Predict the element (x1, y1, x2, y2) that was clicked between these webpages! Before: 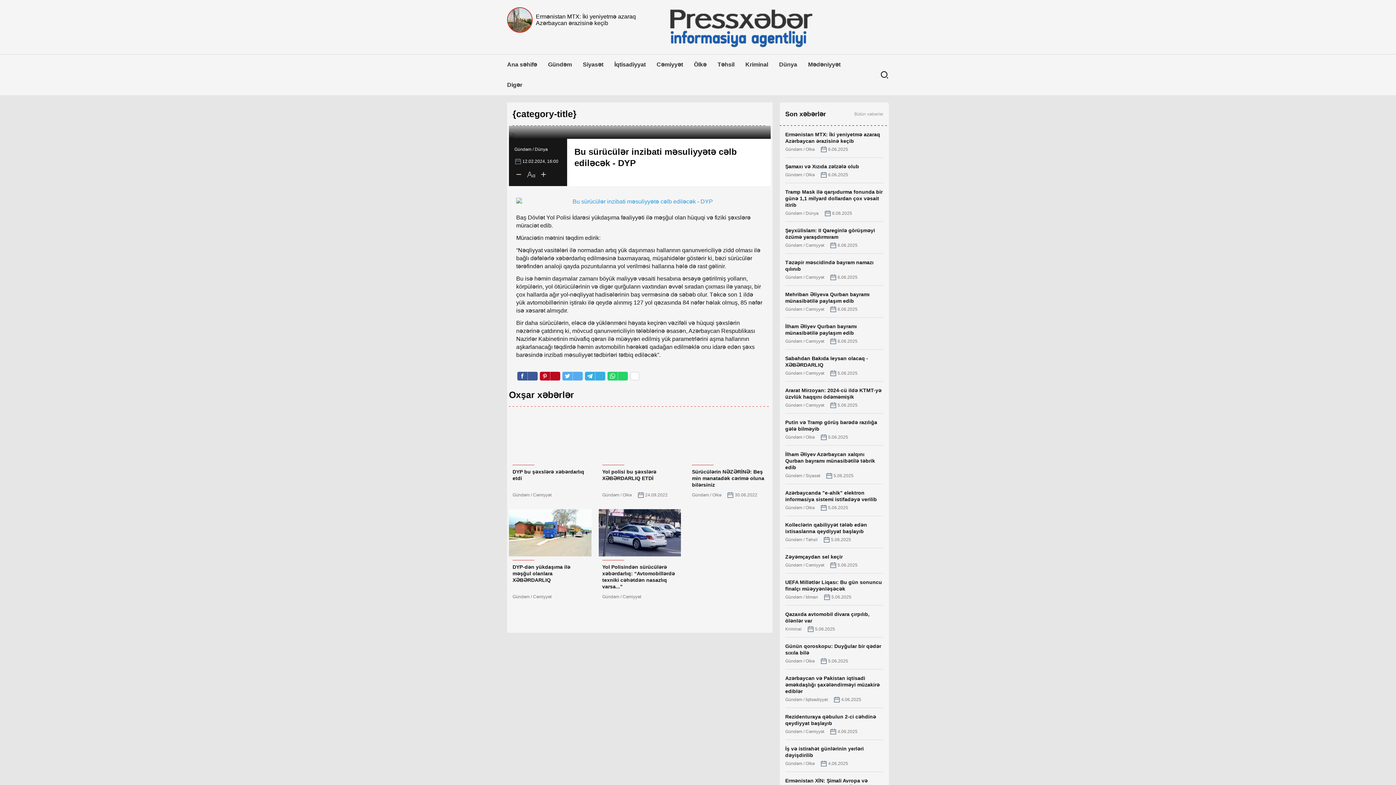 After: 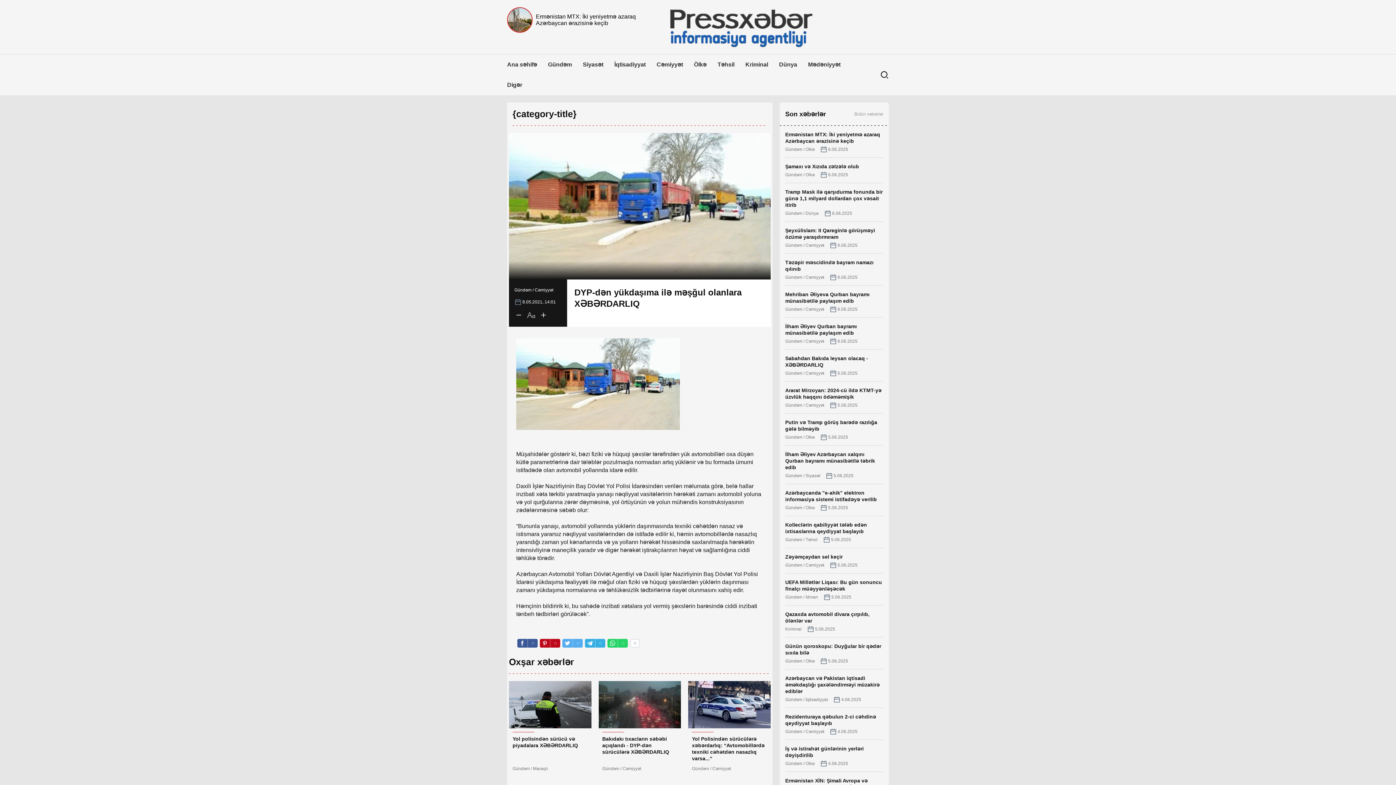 Action: label: DYP-dən yükdaşıma ilə məşğul olanlara XƏBƏRDARLIQ
Gündəm / Cəmiyyət
8.05.2021 bbox: (509, 509, 591, 604)